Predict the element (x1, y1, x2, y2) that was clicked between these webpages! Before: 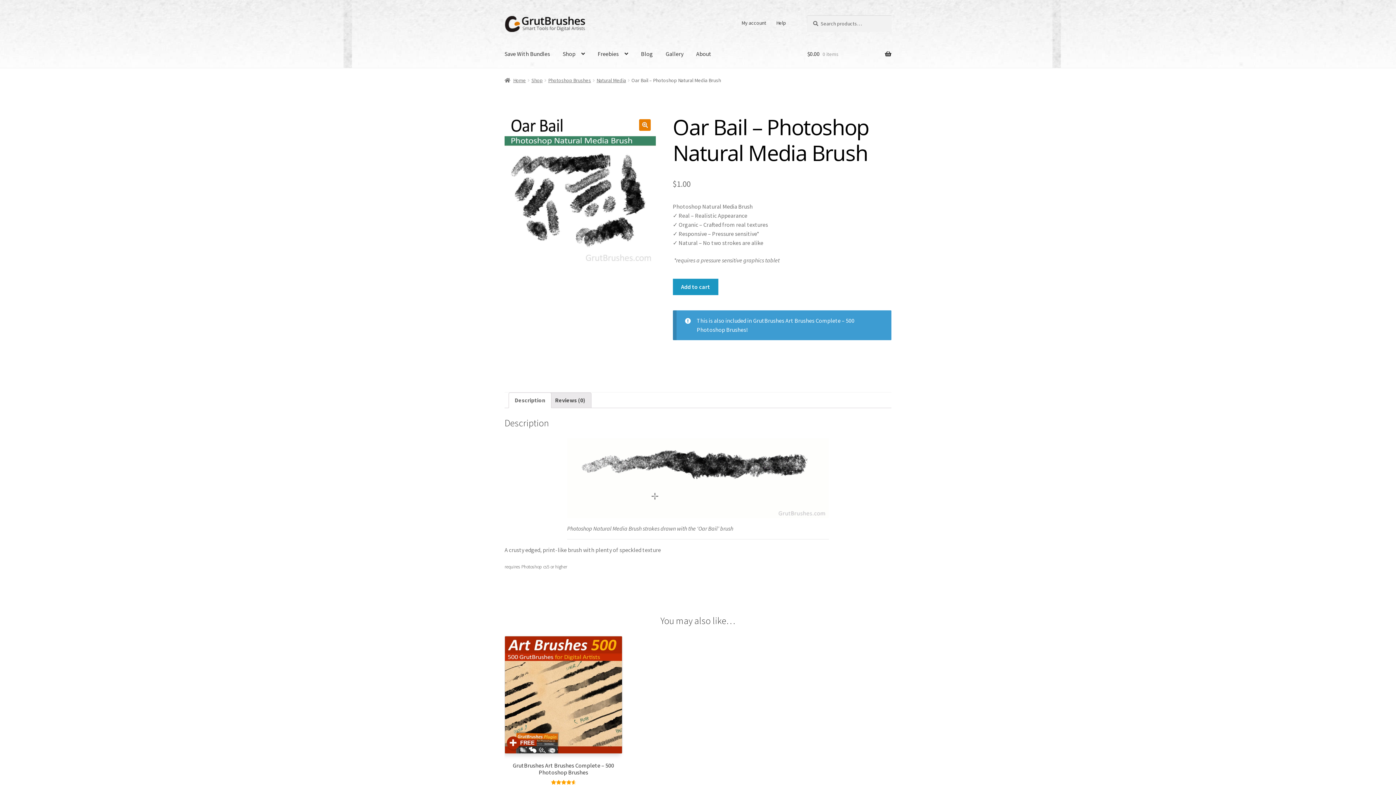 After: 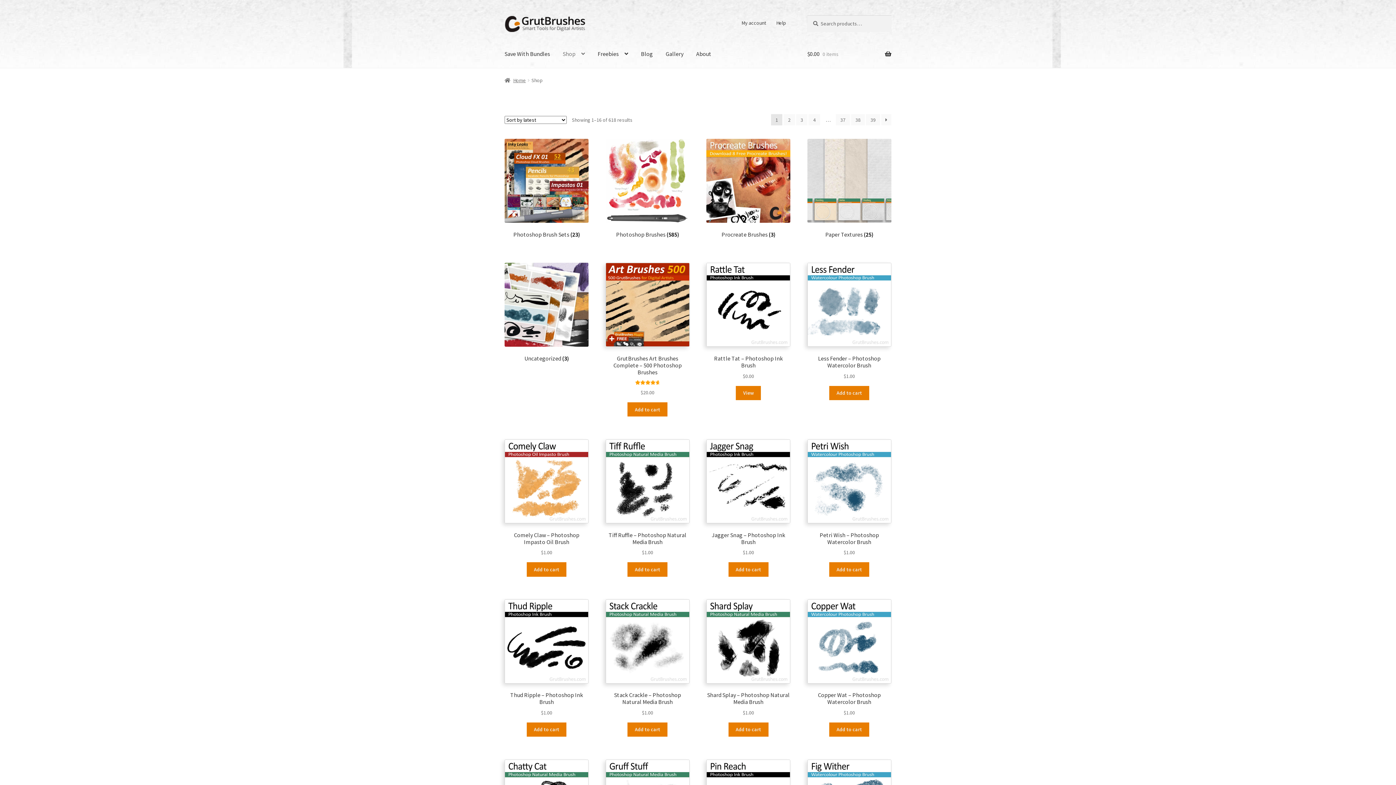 Action: label: Shop bbox: (531, 77, 542, 83)